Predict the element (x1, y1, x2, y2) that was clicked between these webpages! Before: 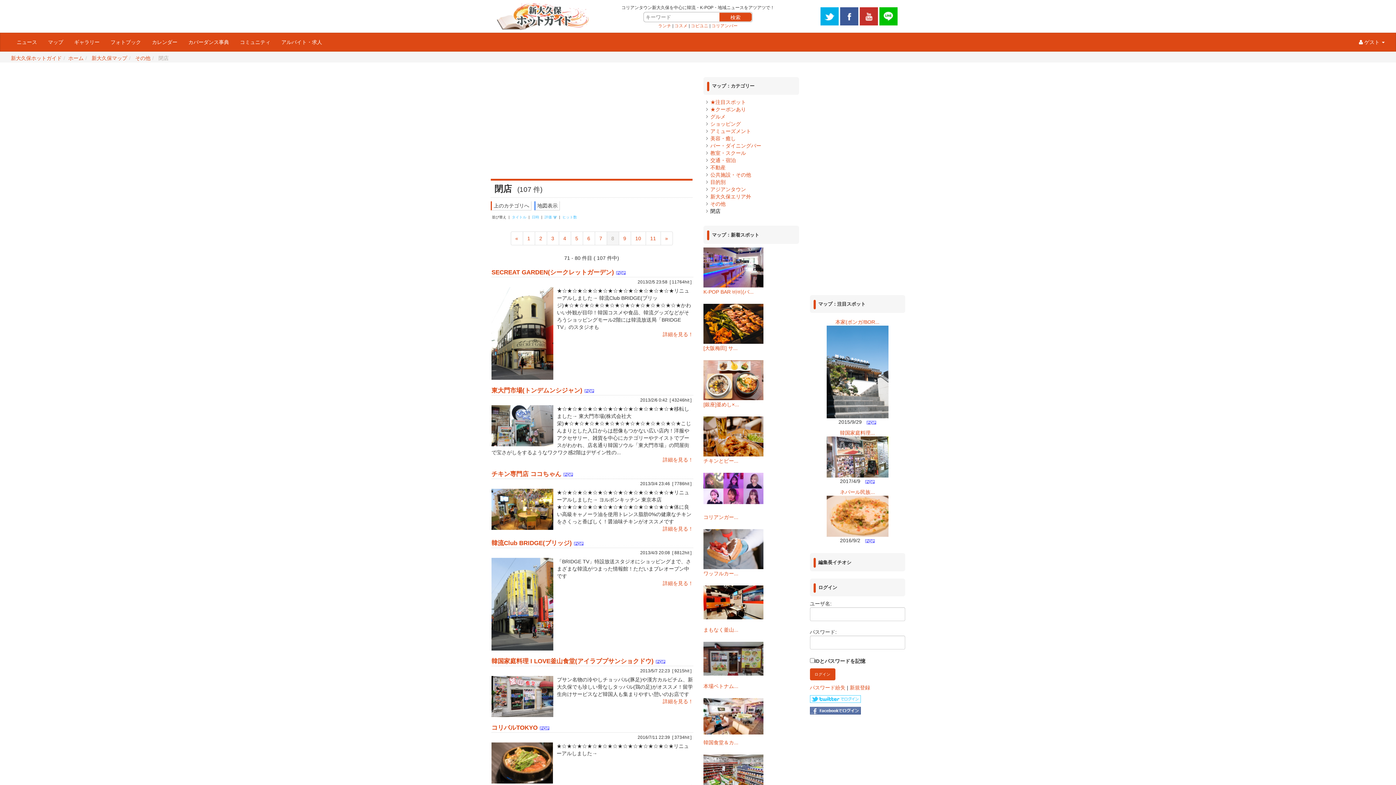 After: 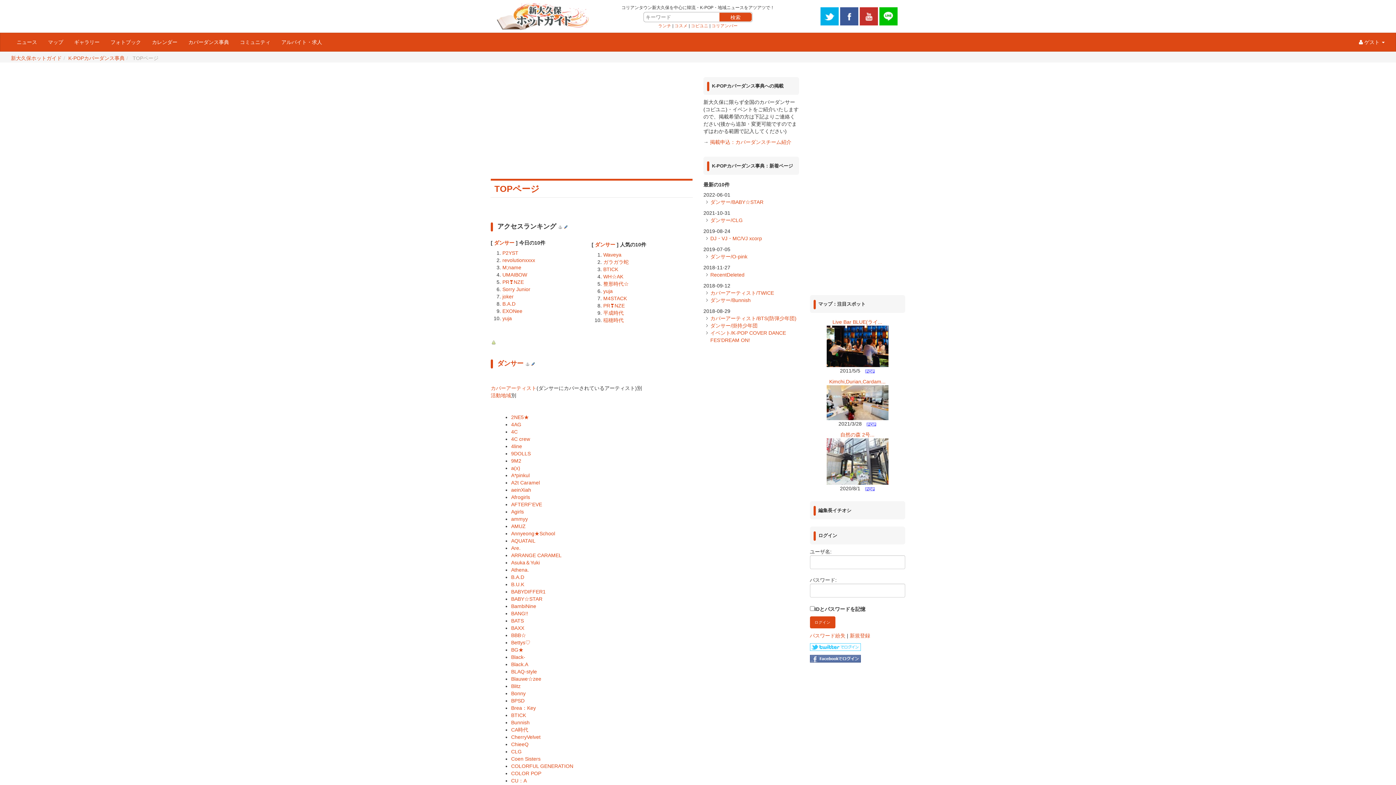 Action: bbox: (182, 33, 234, 51) label: カバーダンス事典